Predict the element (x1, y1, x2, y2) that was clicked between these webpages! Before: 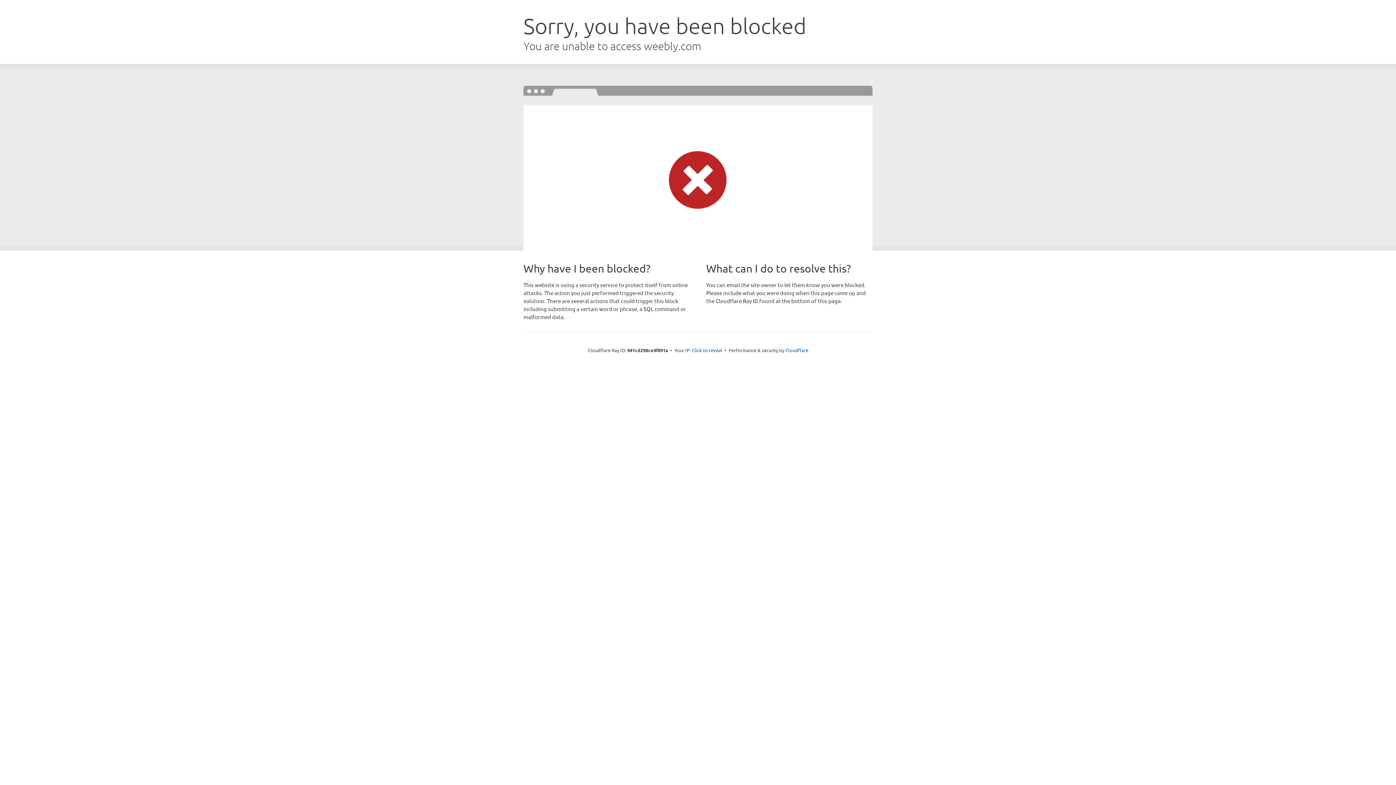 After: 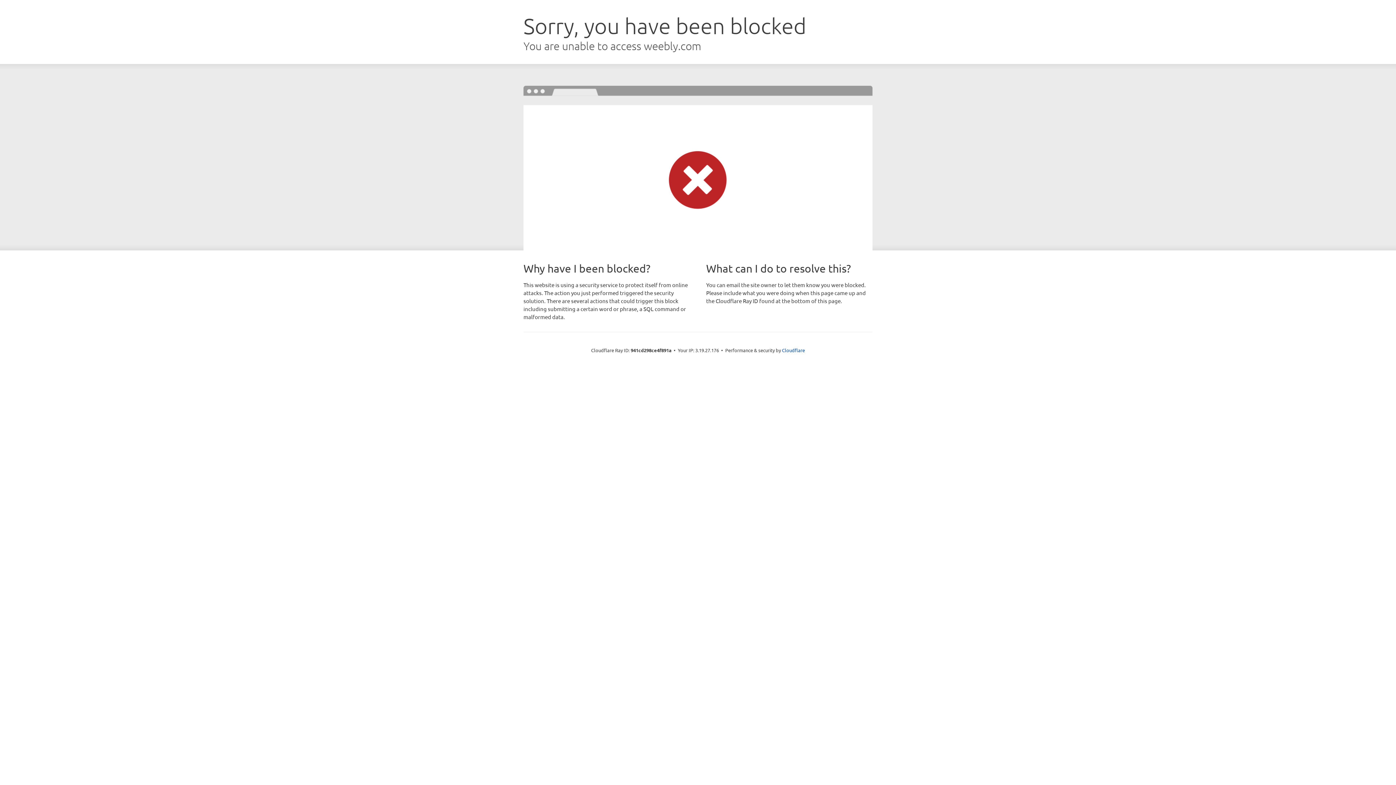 Action: label: Click to reveal bbox: (692, 346, 722, 353)